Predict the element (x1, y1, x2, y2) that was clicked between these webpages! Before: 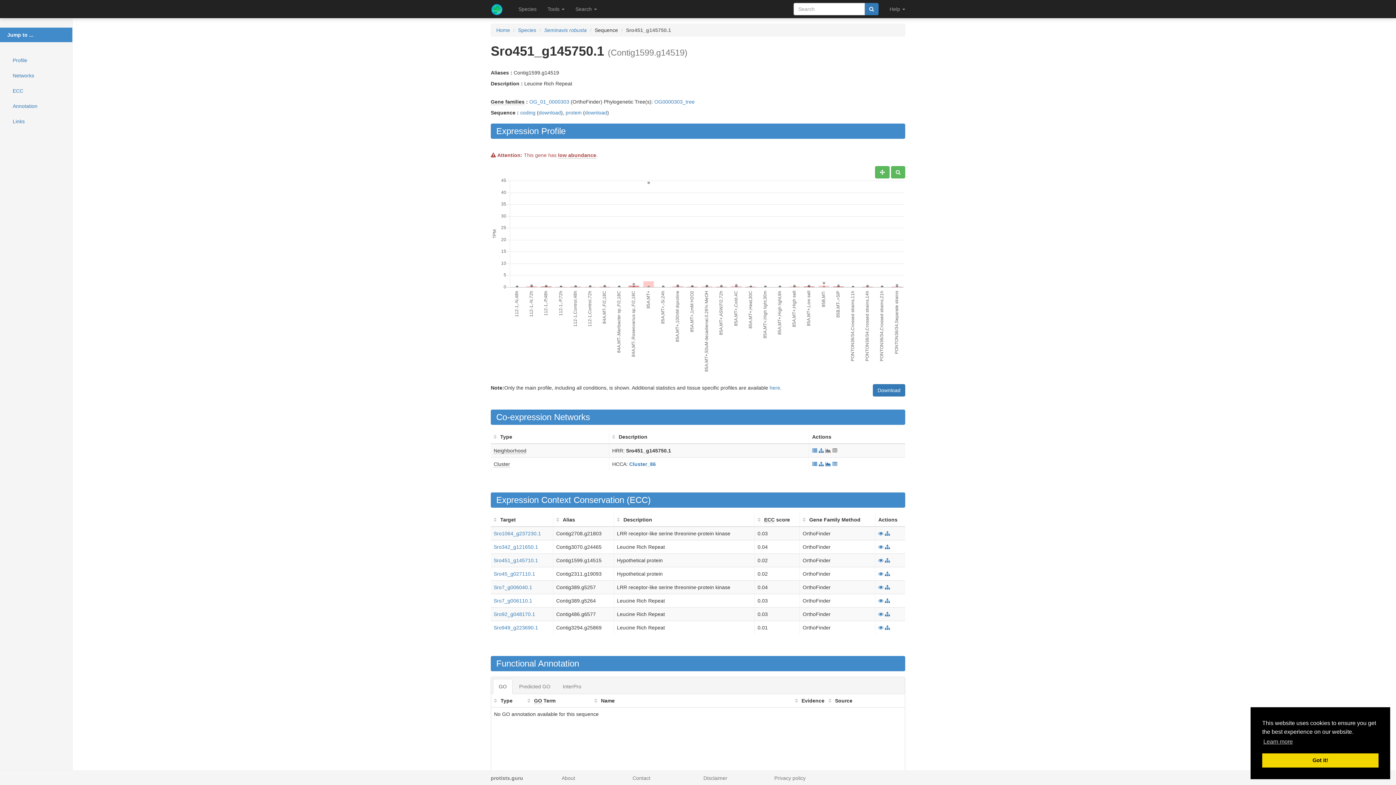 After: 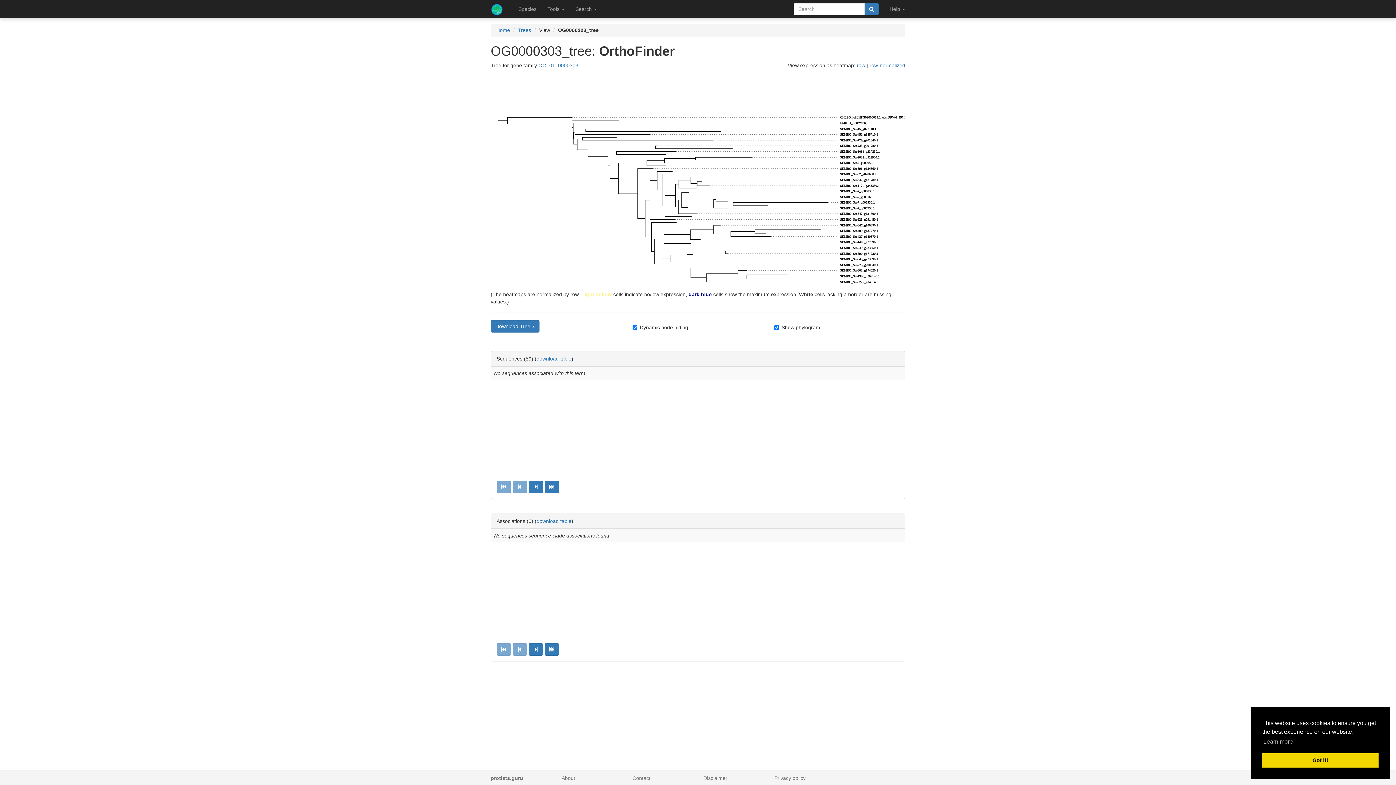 Action: bbox: (654, 98, 694, 104) label: OG0000303_tree